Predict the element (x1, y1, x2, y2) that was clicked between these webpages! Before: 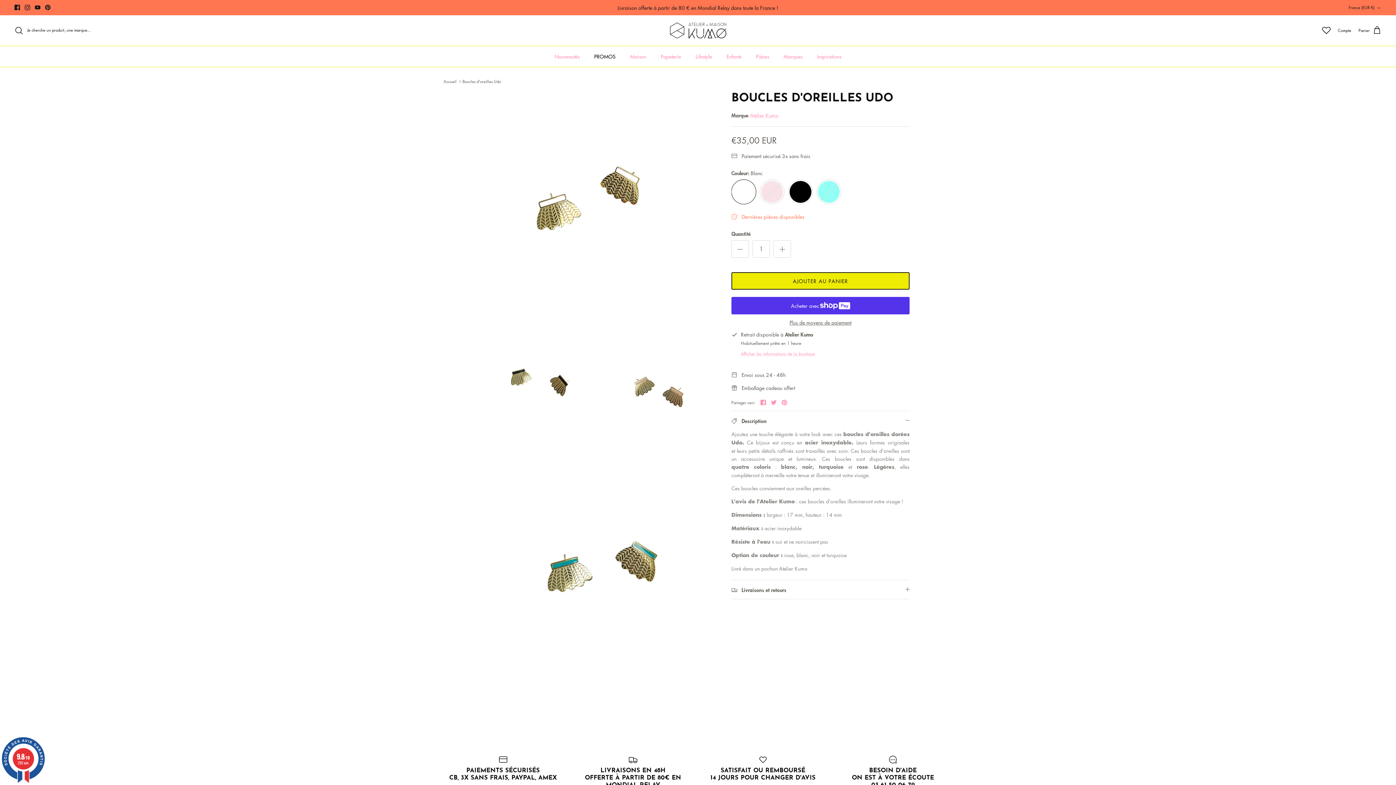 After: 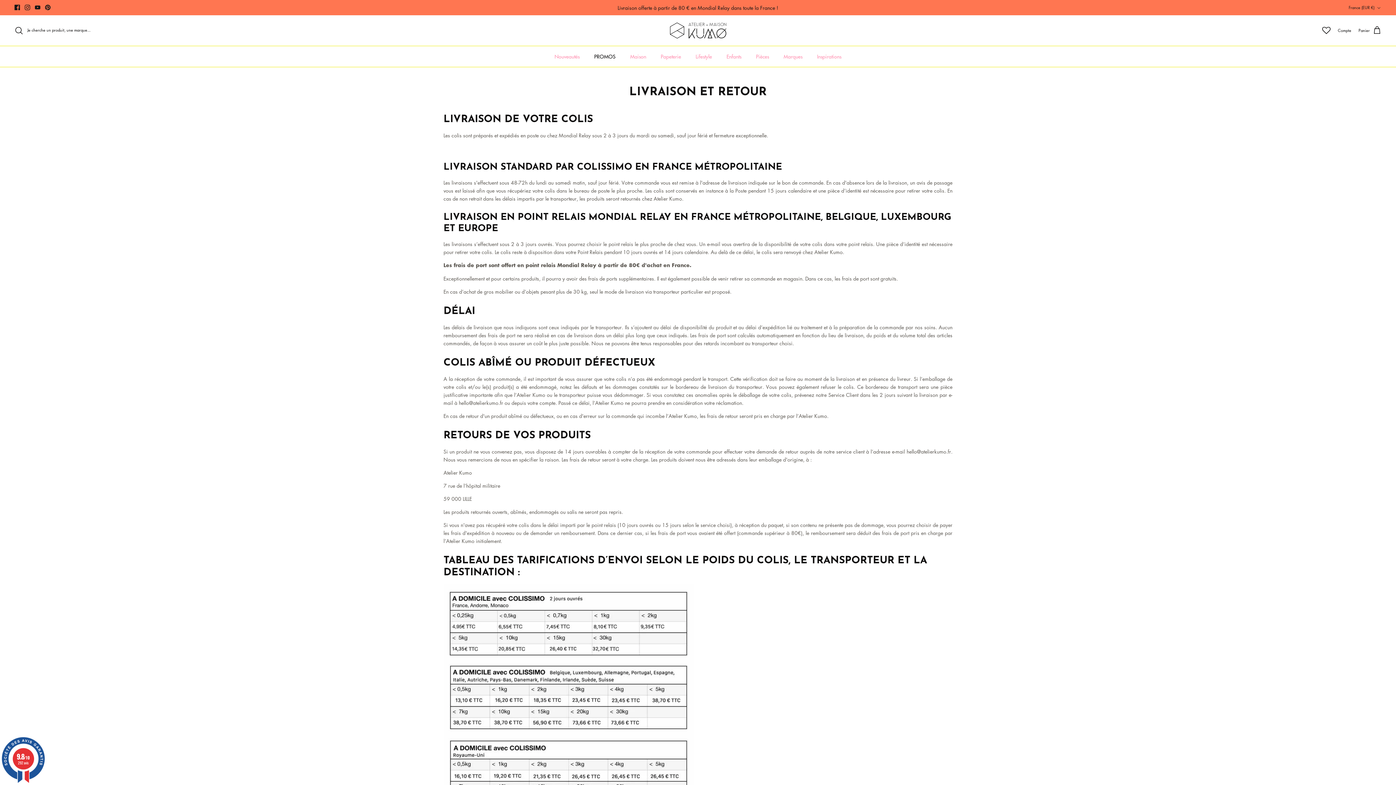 Action: label: LIVRAISONS EN 48H
OFFERTE À PARTIR DE 80€ EN MONDIAL RELAY bbox: (573, 755, 692, 789)